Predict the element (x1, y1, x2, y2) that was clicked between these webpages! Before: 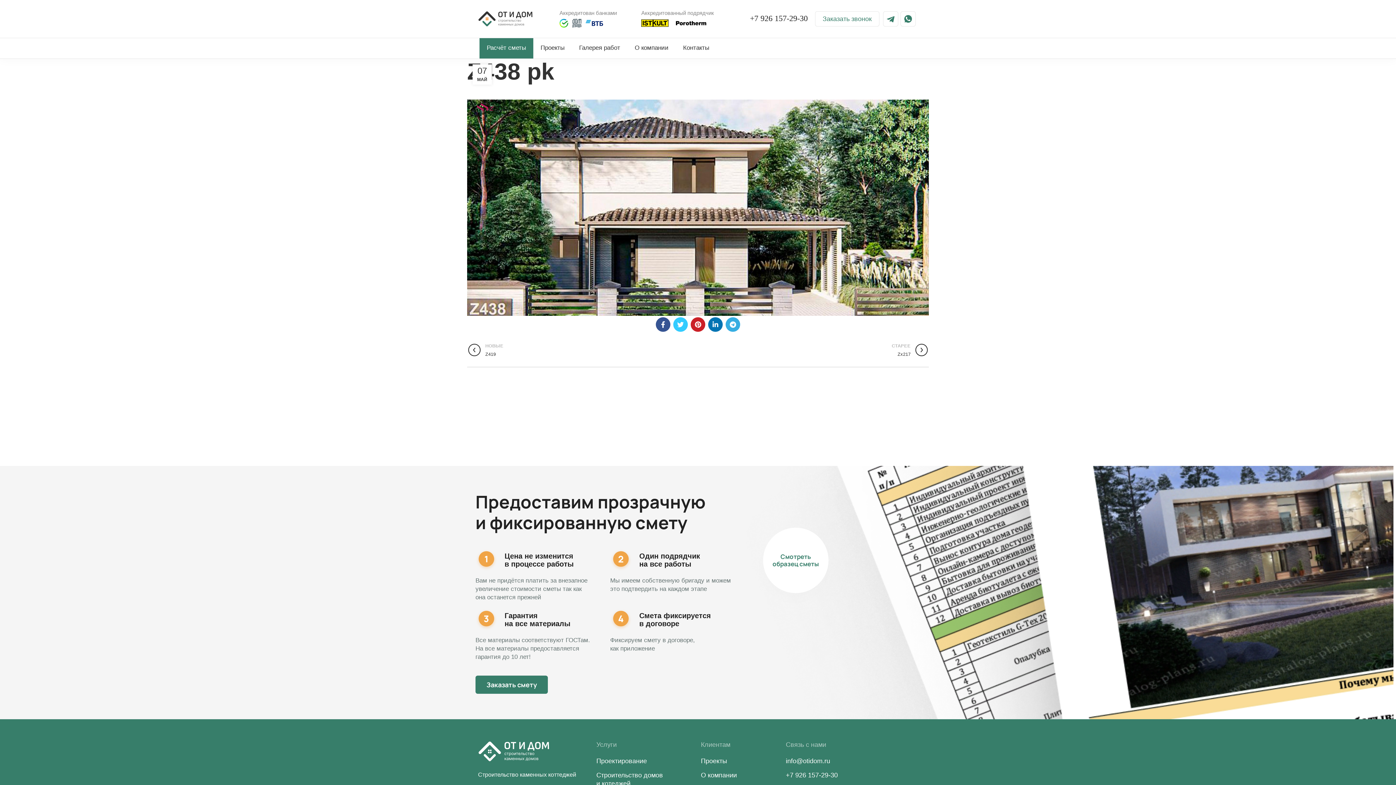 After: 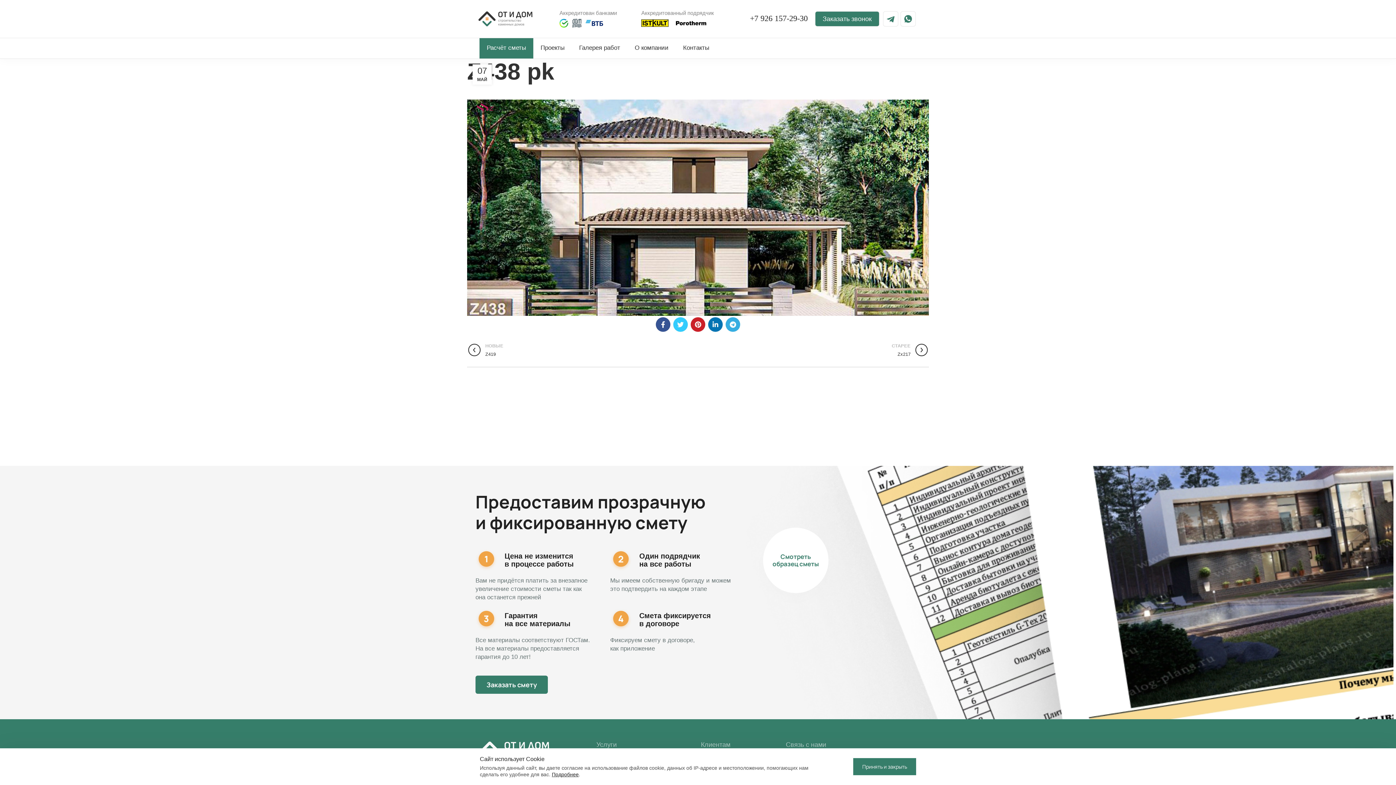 Action: label: Заказать звонок bbox: (815, 11, 879, 26)